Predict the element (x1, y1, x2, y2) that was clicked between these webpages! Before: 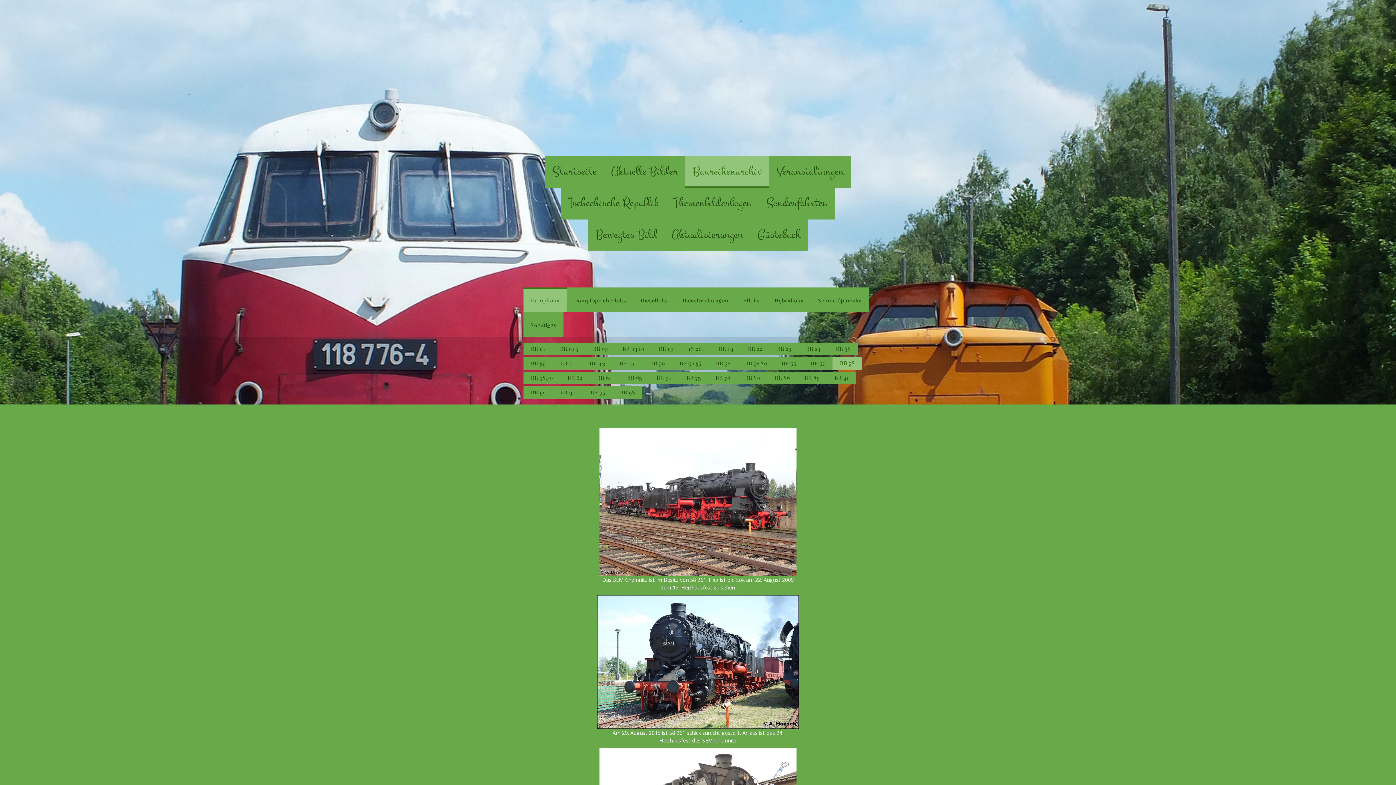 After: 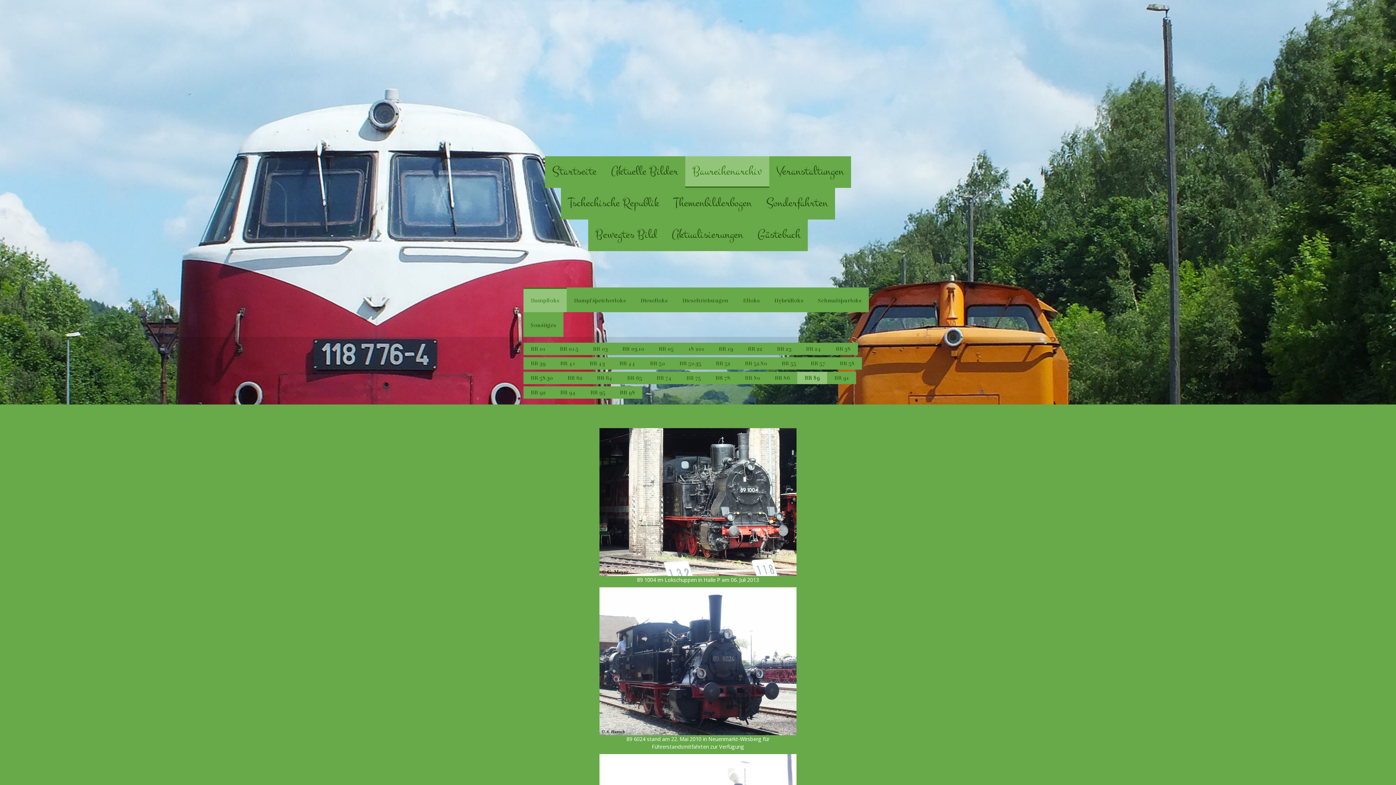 Action: label: BR 89 bbox: (797, 372, 827, 384)